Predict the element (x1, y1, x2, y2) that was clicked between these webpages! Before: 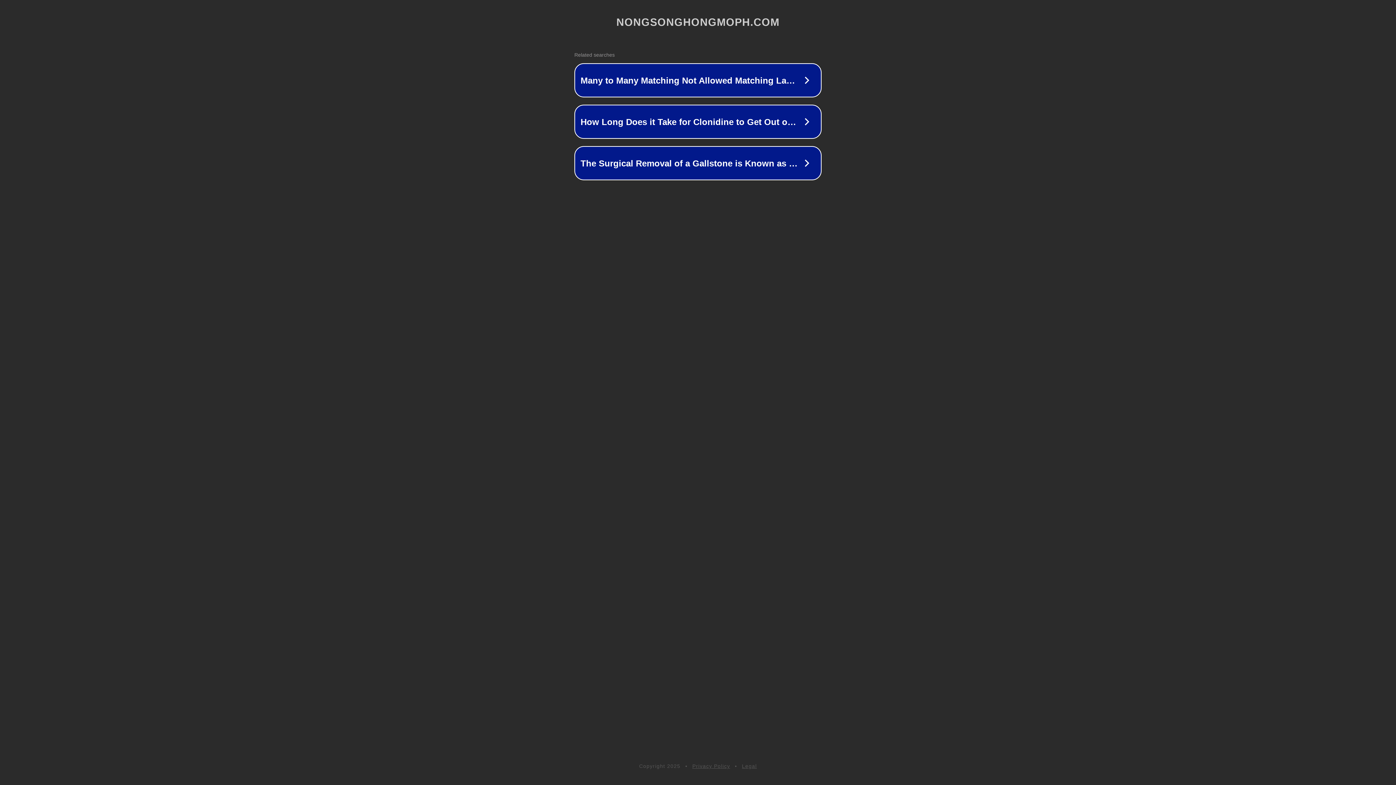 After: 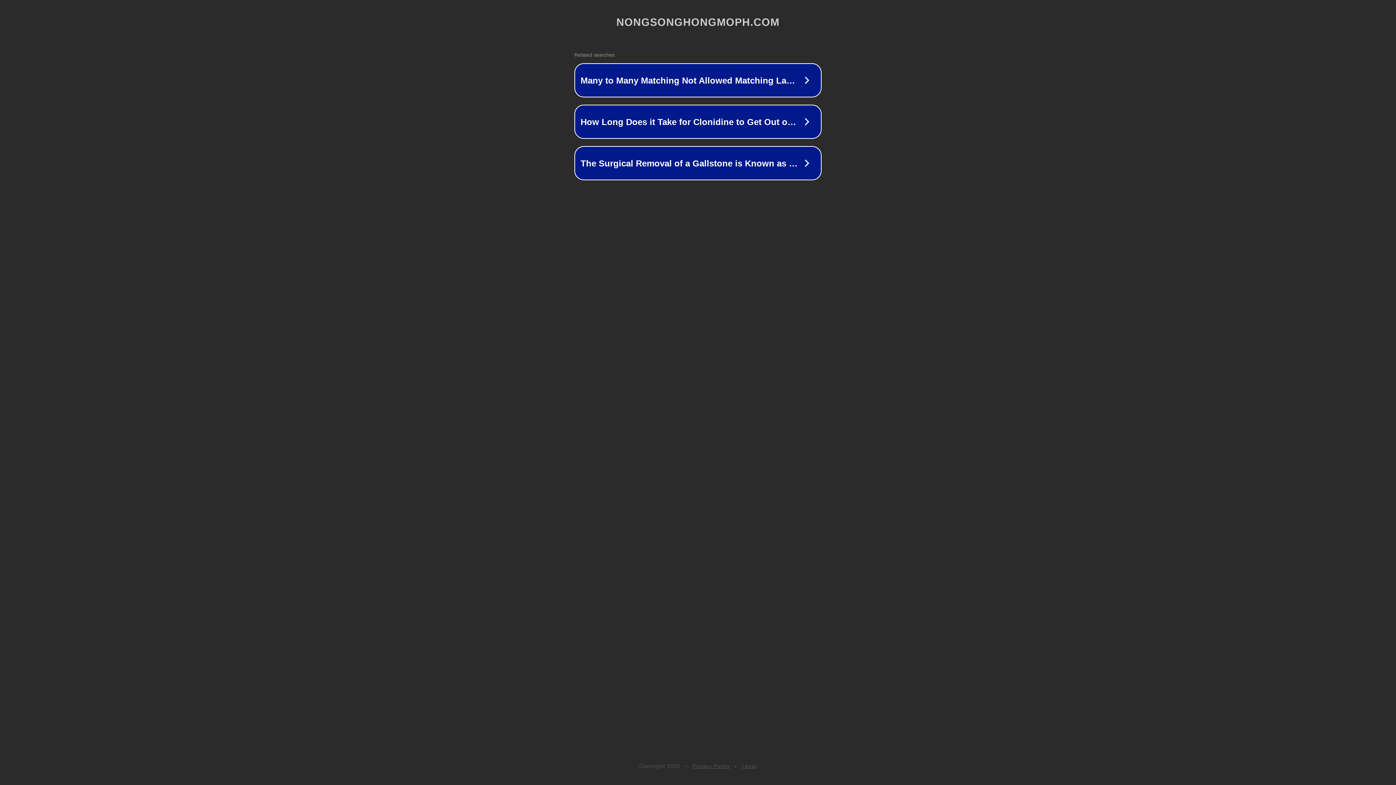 Action: label: Privacy Policy bbox: (692, 763, 730, 769)